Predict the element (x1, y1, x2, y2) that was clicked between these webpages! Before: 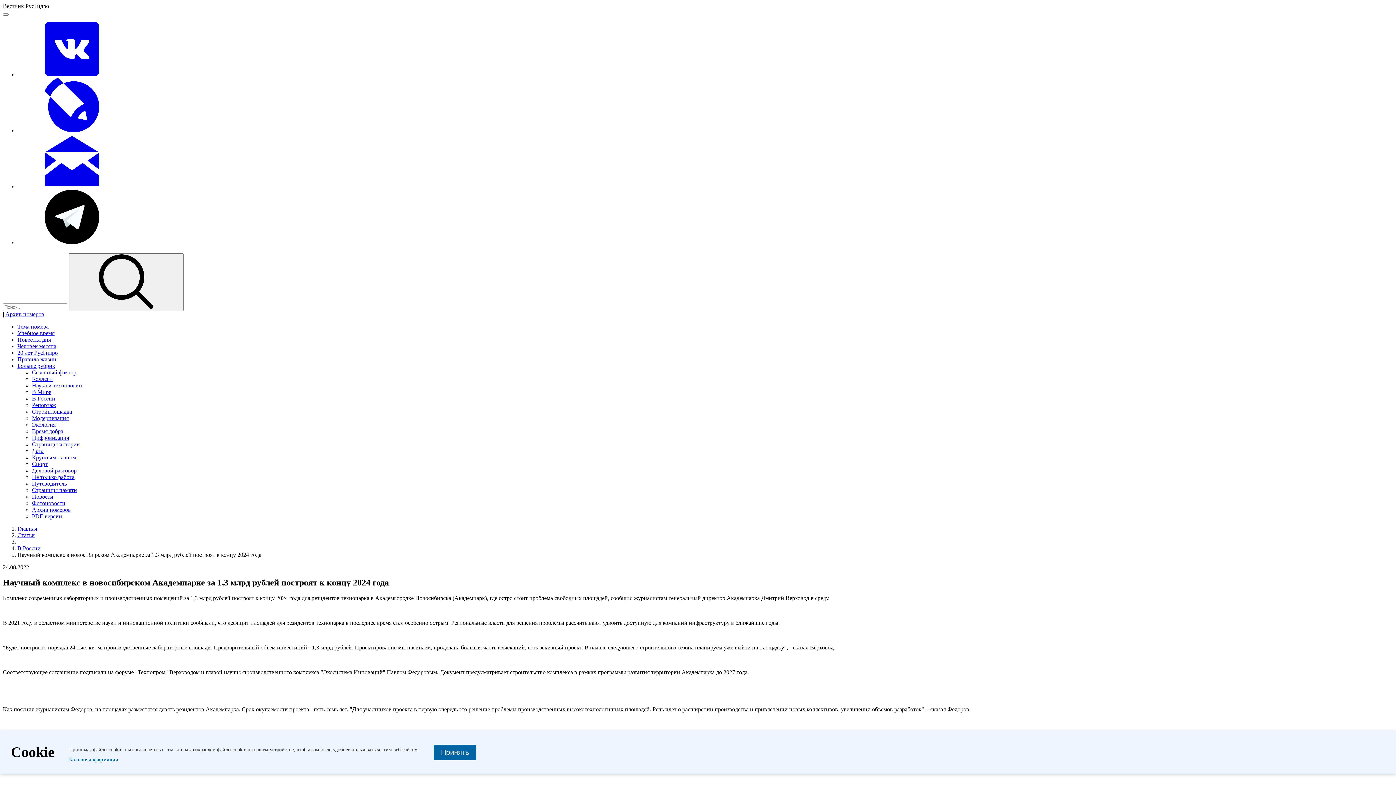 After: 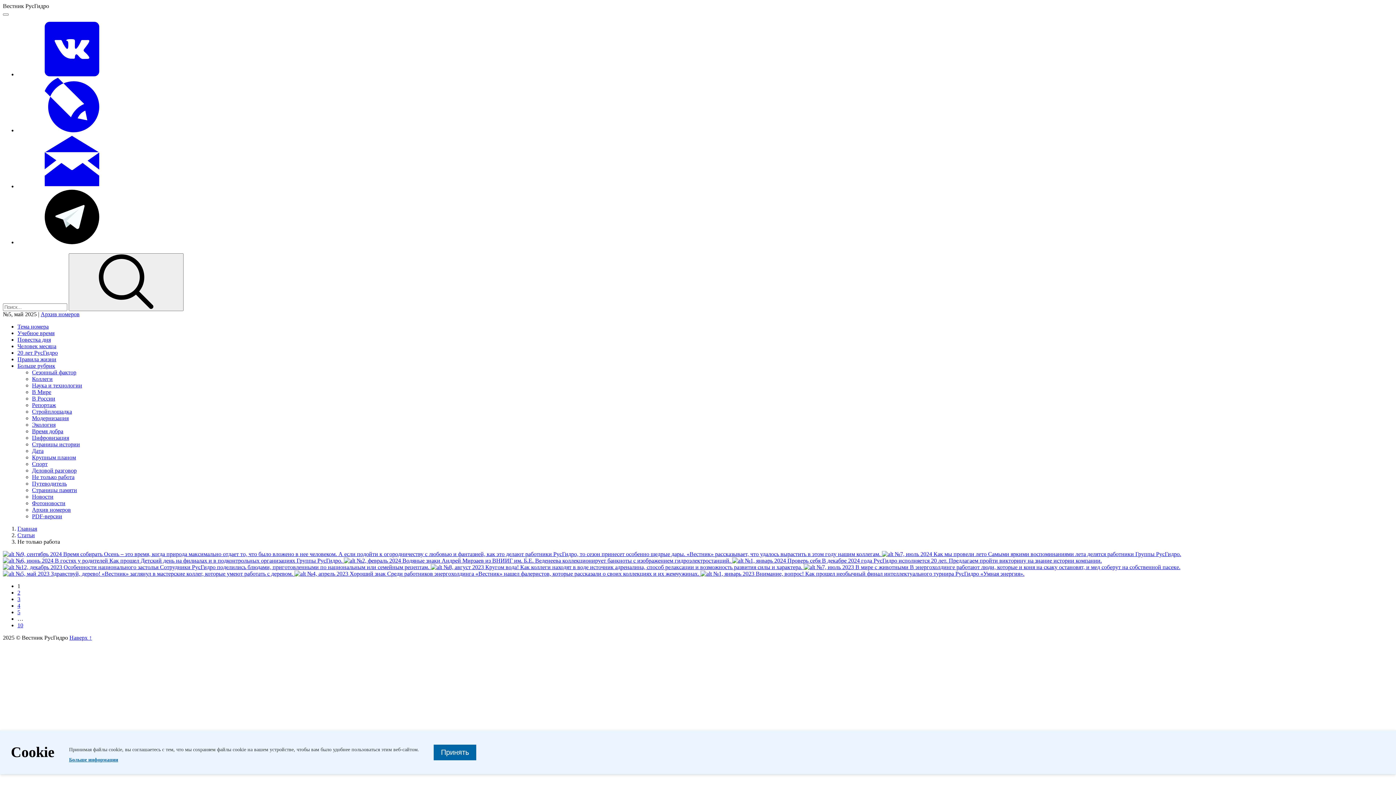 Action: label: Не только работа bbox: (32, 474, 74, 480)